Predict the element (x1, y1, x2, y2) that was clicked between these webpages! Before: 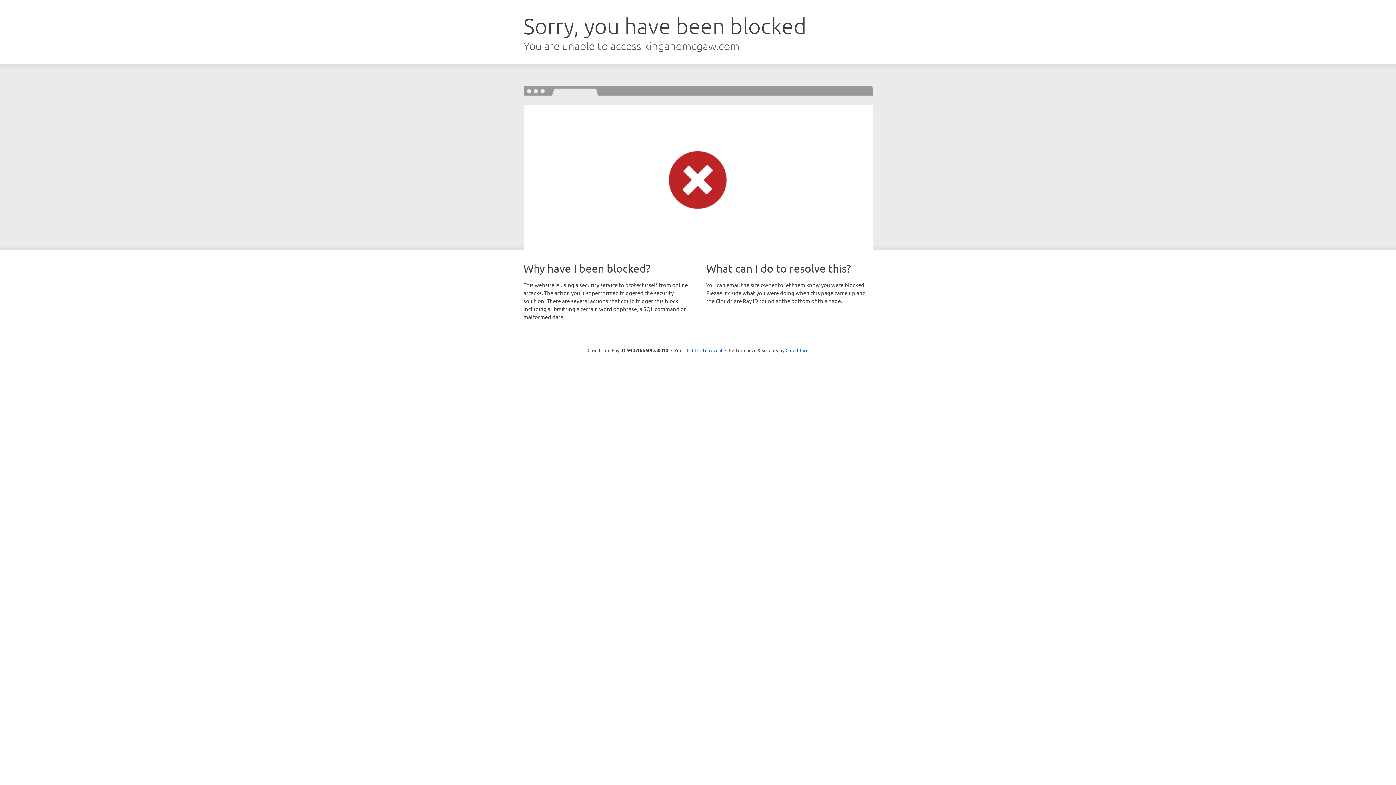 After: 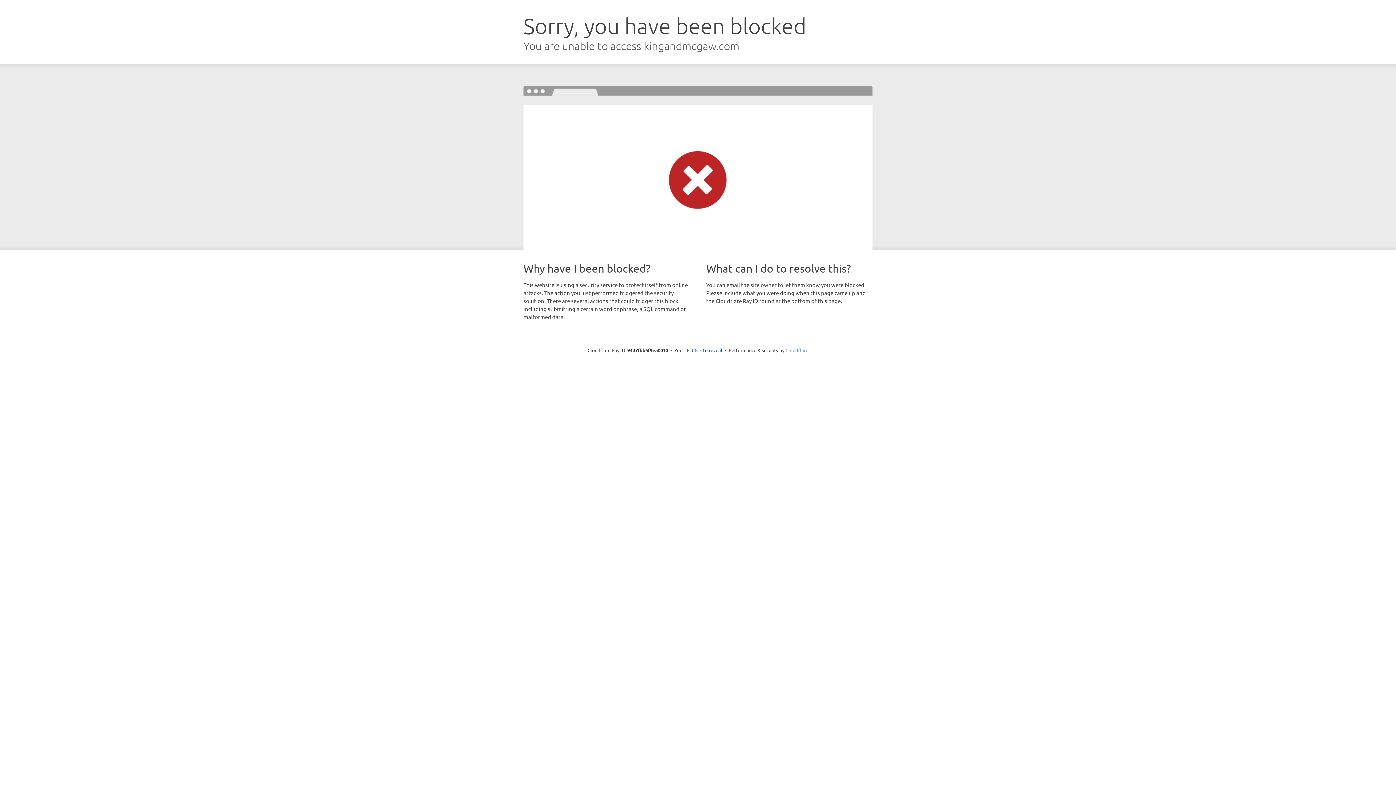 Action: label: Cloudflare bbox: (785, 347, 808, 353)